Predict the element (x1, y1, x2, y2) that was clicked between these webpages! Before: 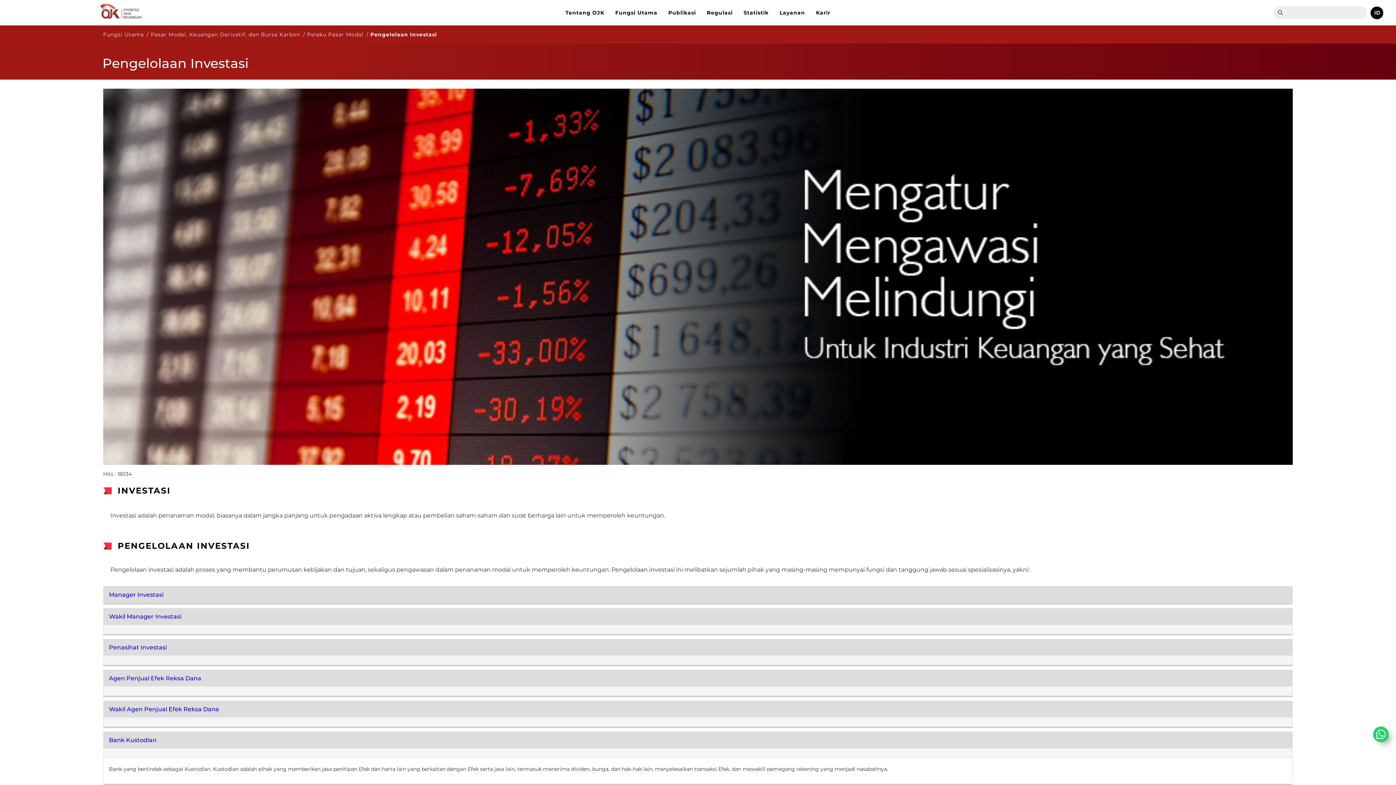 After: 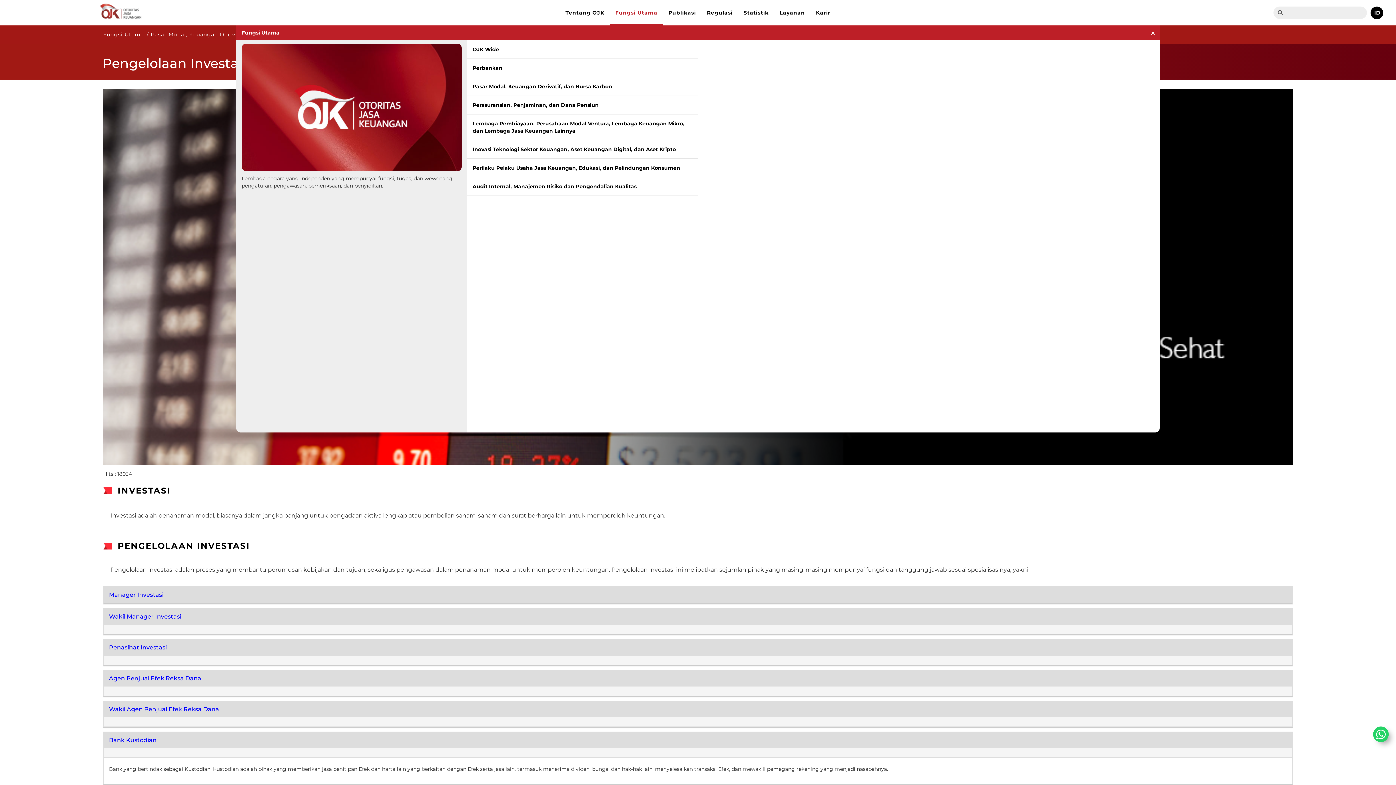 Action: label: Fungsi Utama bbox: (609, 0, 663, 25)